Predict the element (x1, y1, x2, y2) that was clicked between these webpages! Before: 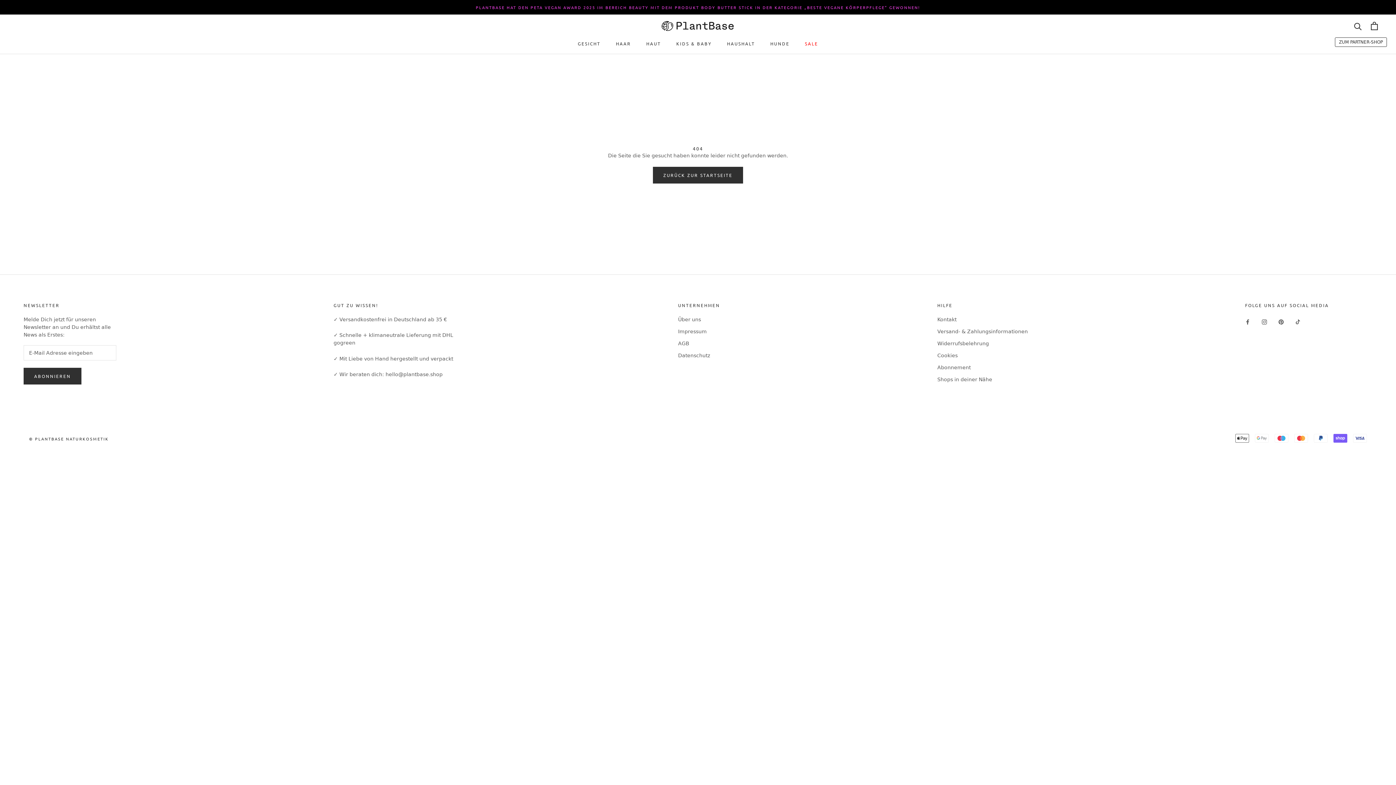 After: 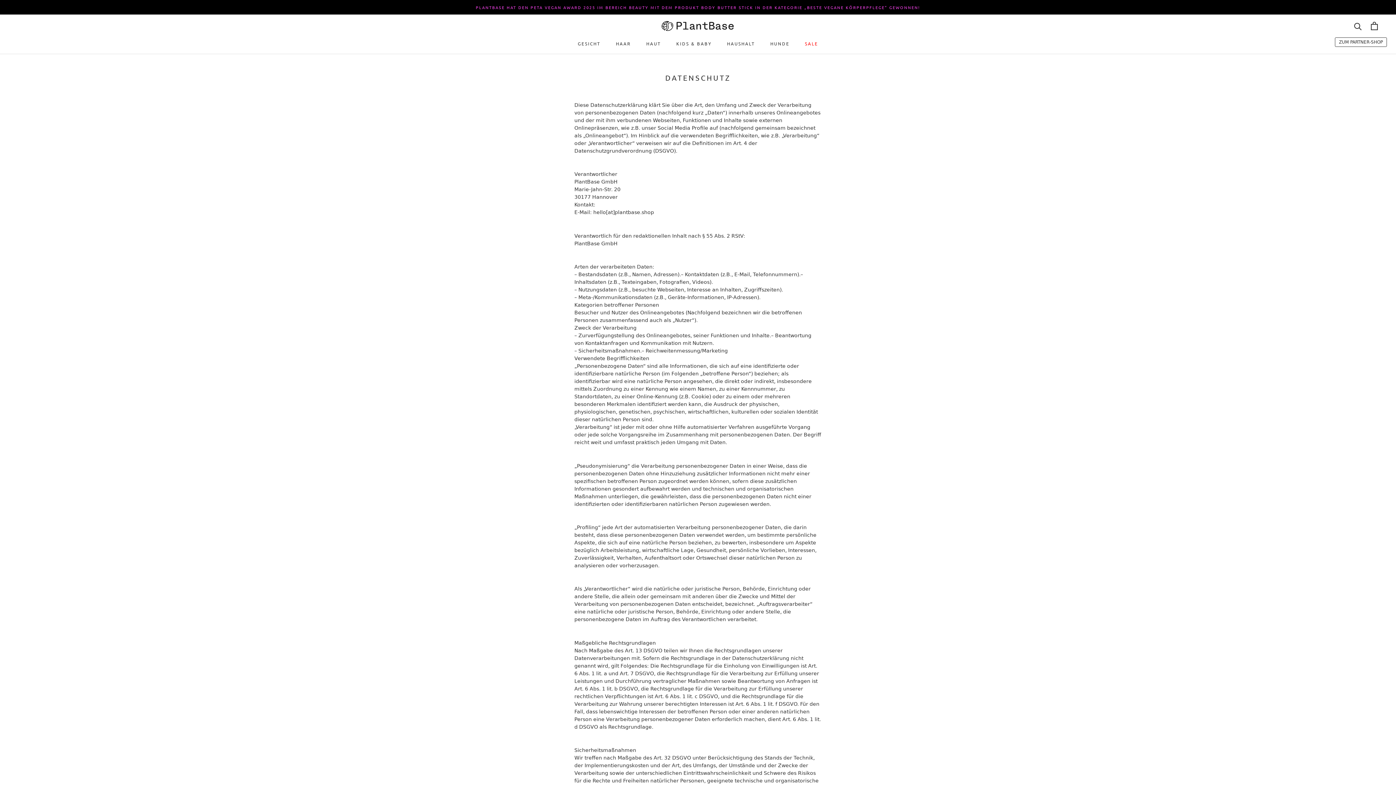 Action: bbox: (678, 352, 720, 359) label: Datenschutz